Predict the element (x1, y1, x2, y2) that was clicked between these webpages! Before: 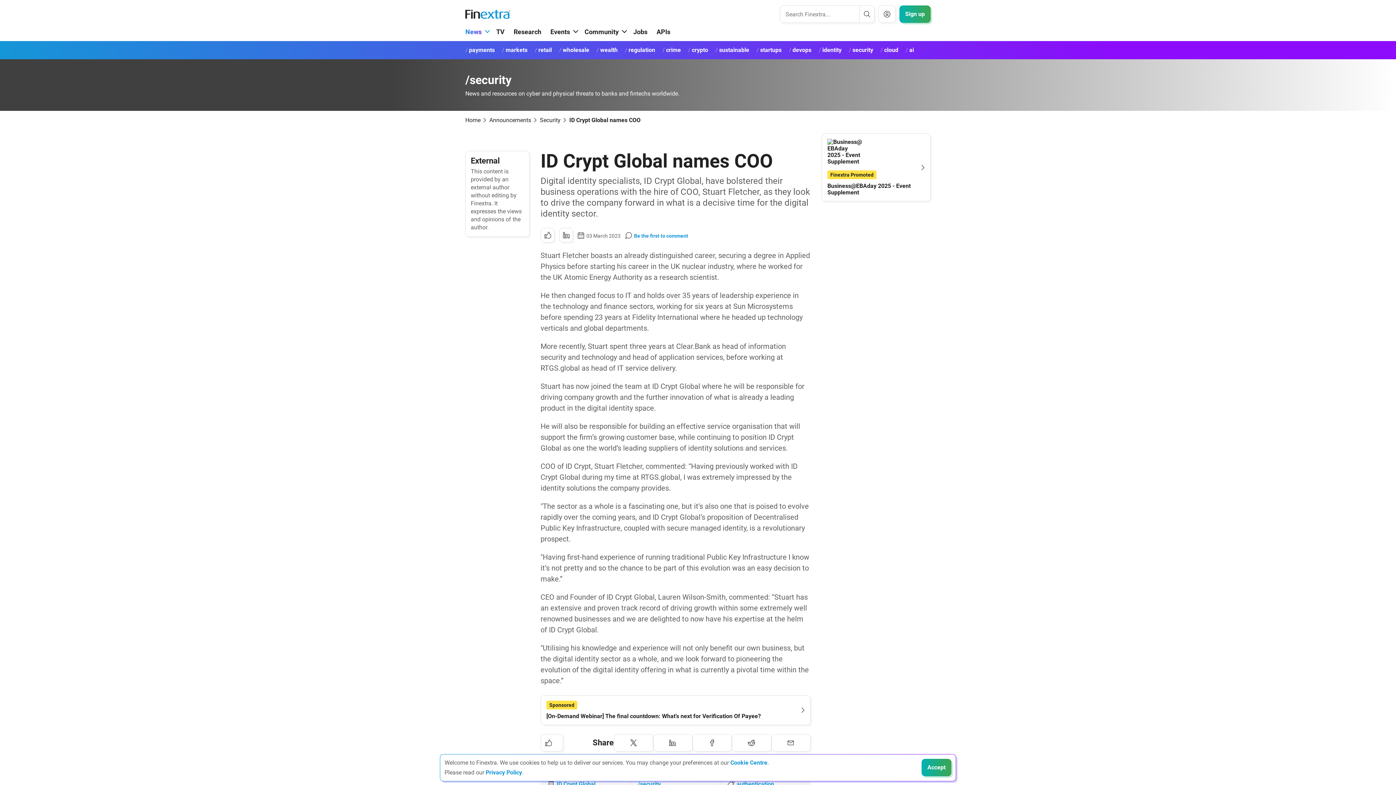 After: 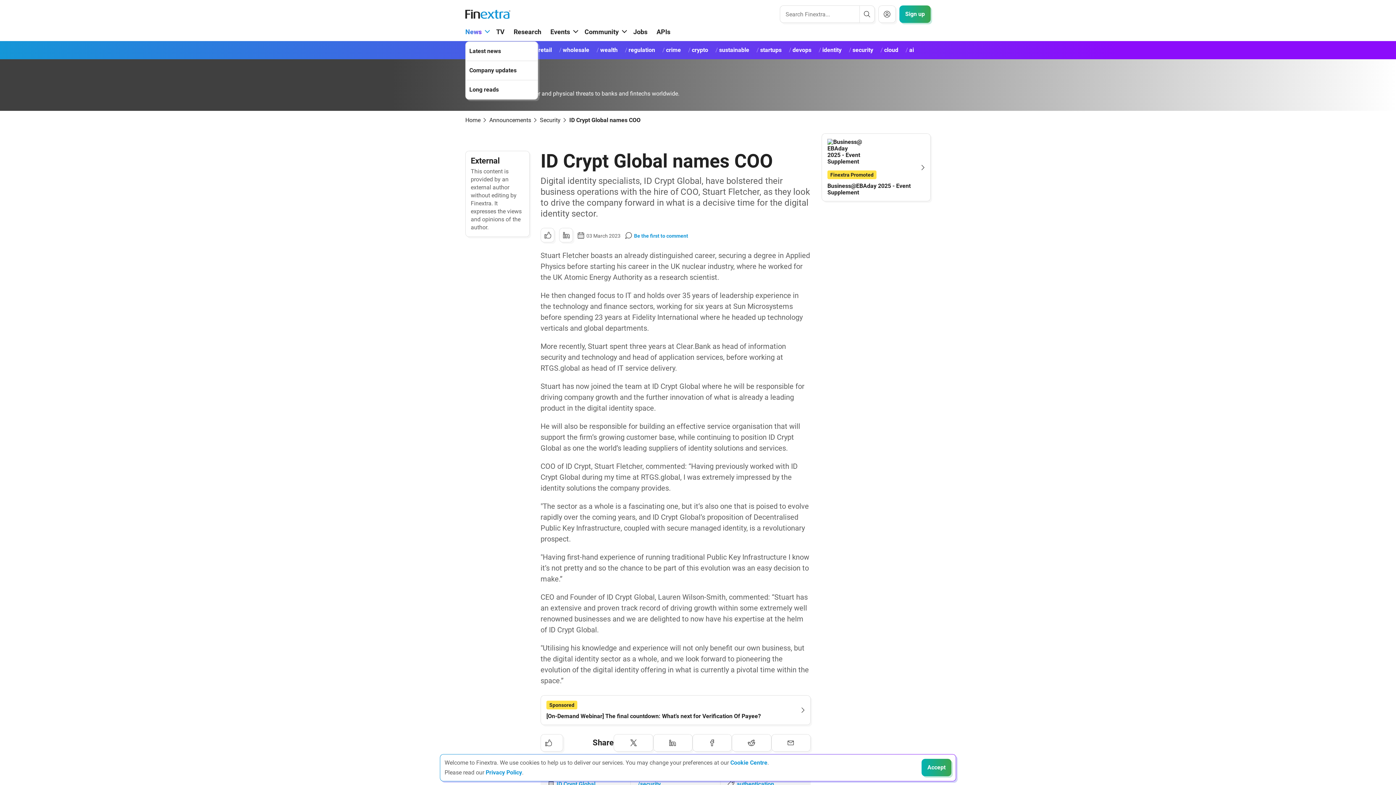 Action: label: News bbox: (465, 26, 487, 37)